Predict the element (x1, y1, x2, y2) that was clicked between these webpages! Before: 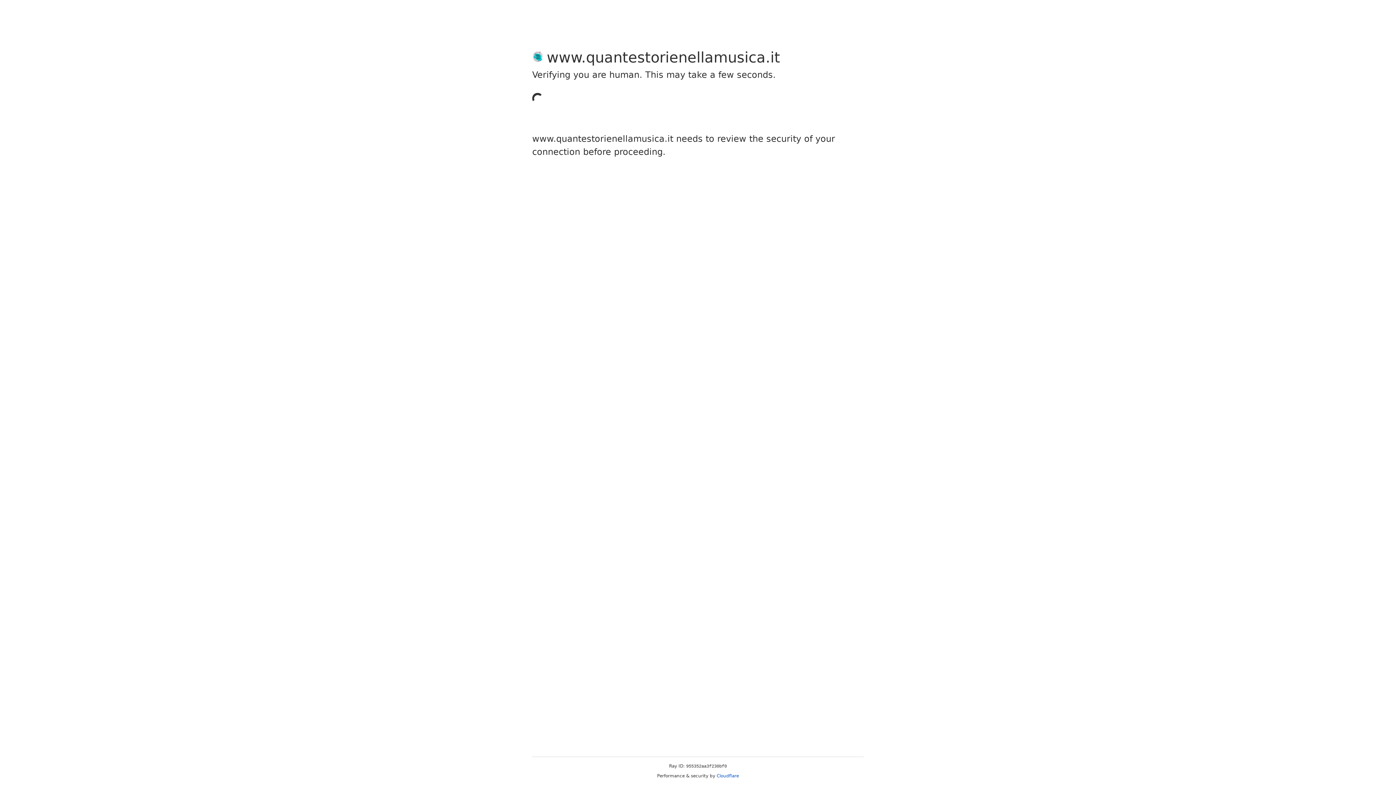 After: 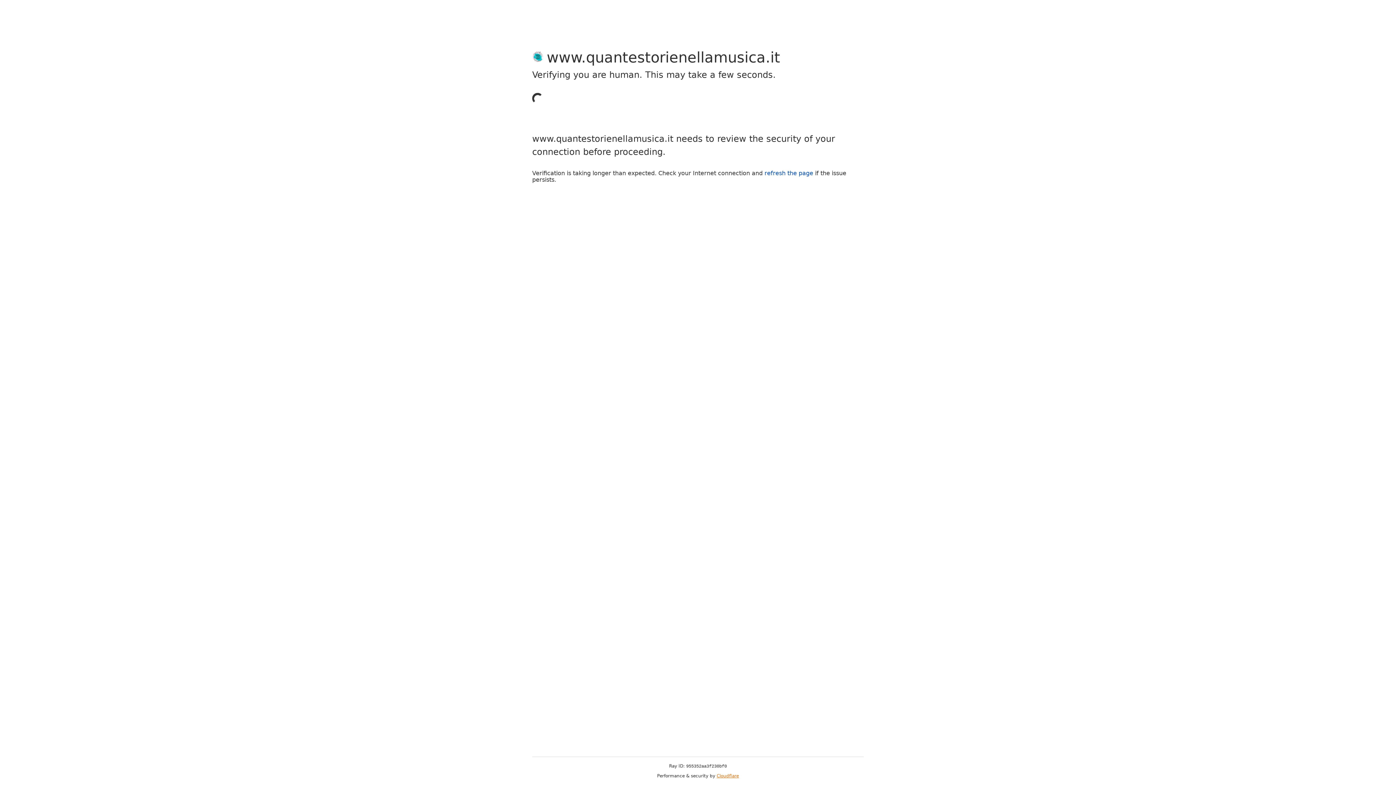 Action: bbox: (716, 773, 739, 778) label: Cloudflare